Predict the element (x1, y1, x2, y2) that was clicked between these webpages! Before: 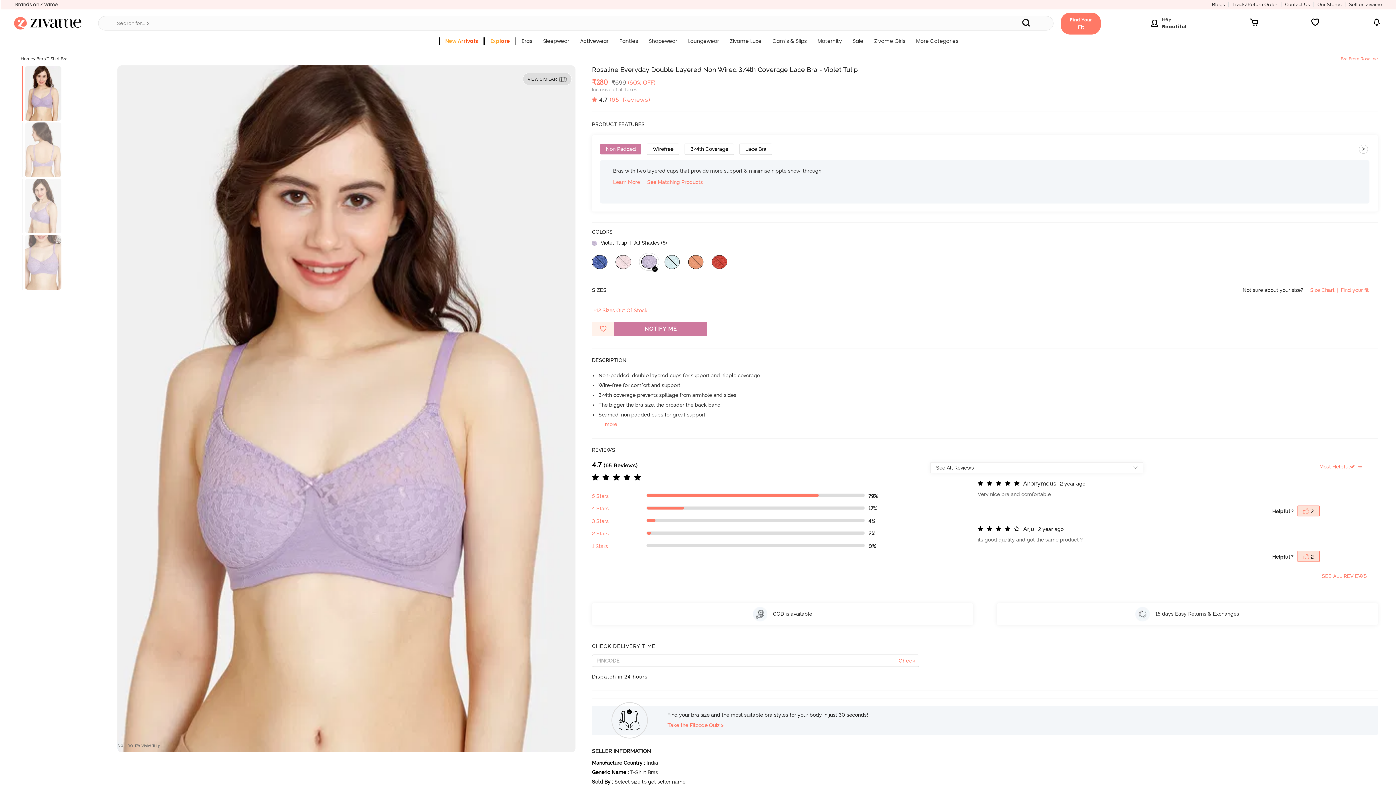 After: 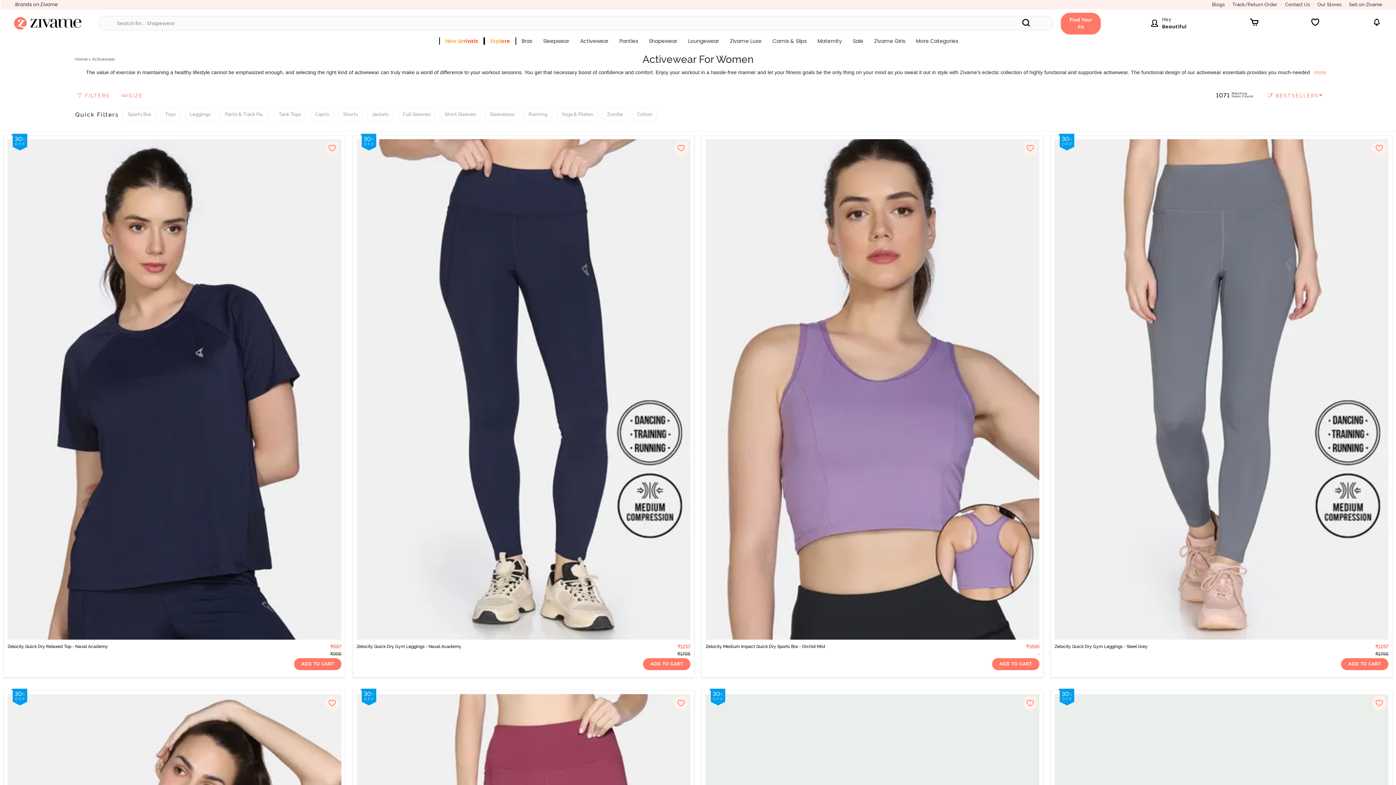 Action: bbox: (574, 36, 614, 49) label: Activewear